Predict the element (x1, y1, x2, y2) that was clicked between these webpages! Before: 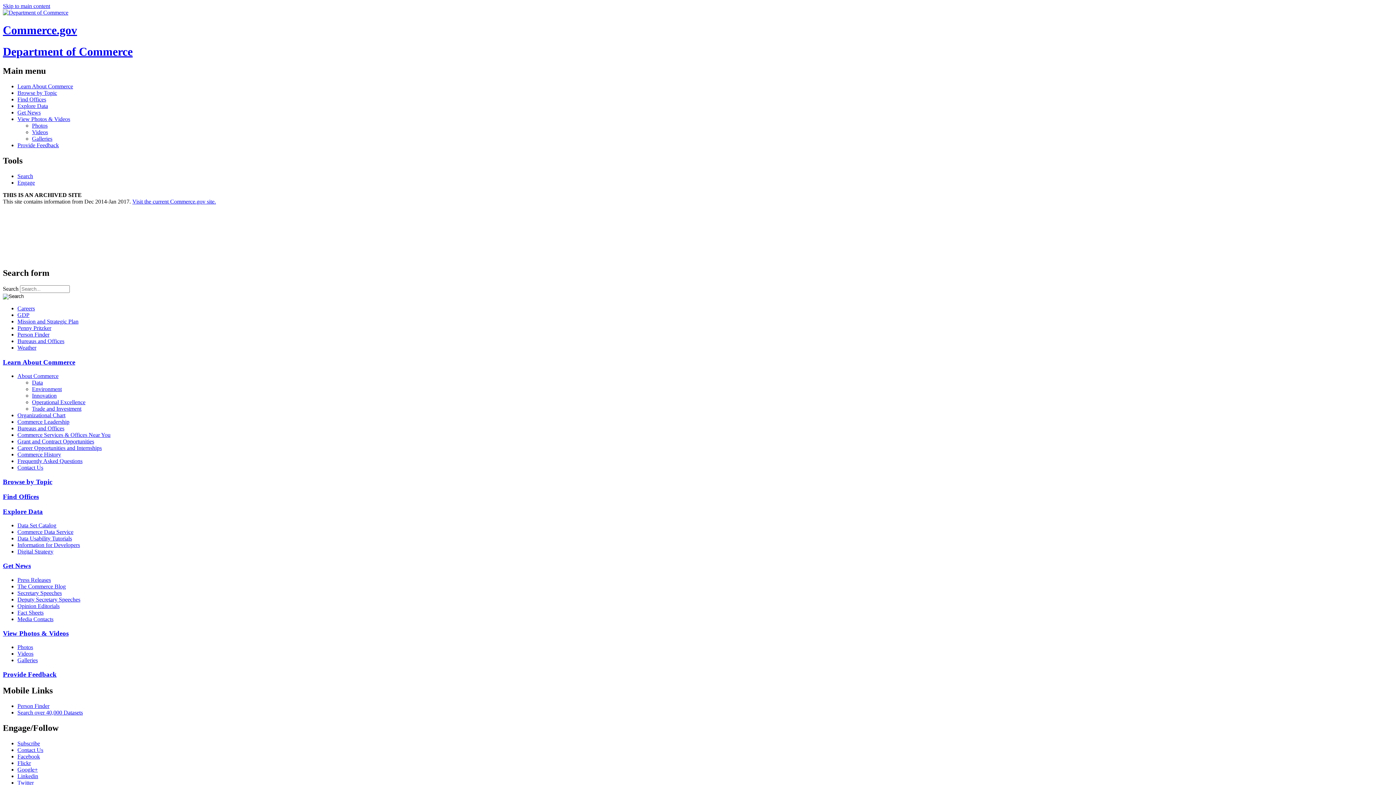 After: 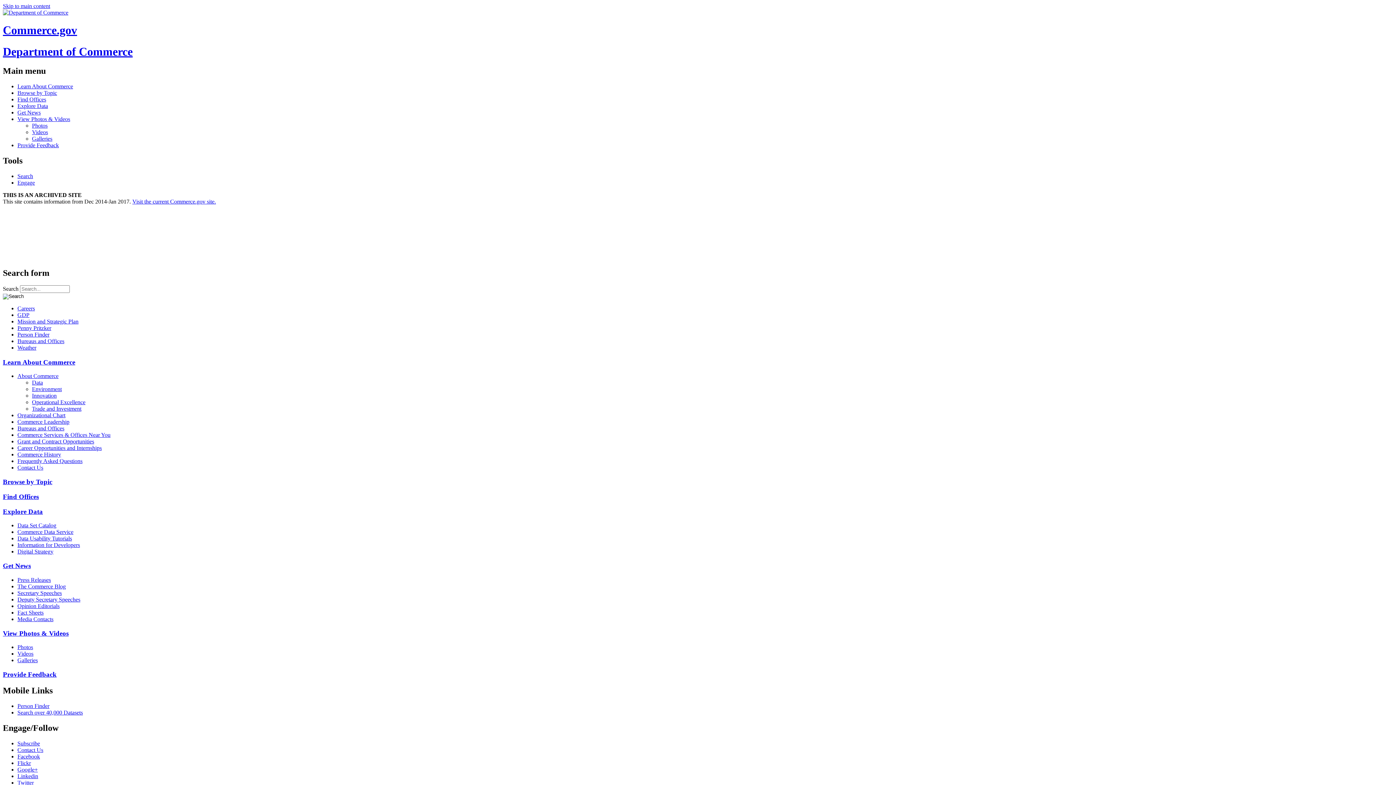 Action: bbox: (17, 419, 1393, 425) label: Commerce Leadership